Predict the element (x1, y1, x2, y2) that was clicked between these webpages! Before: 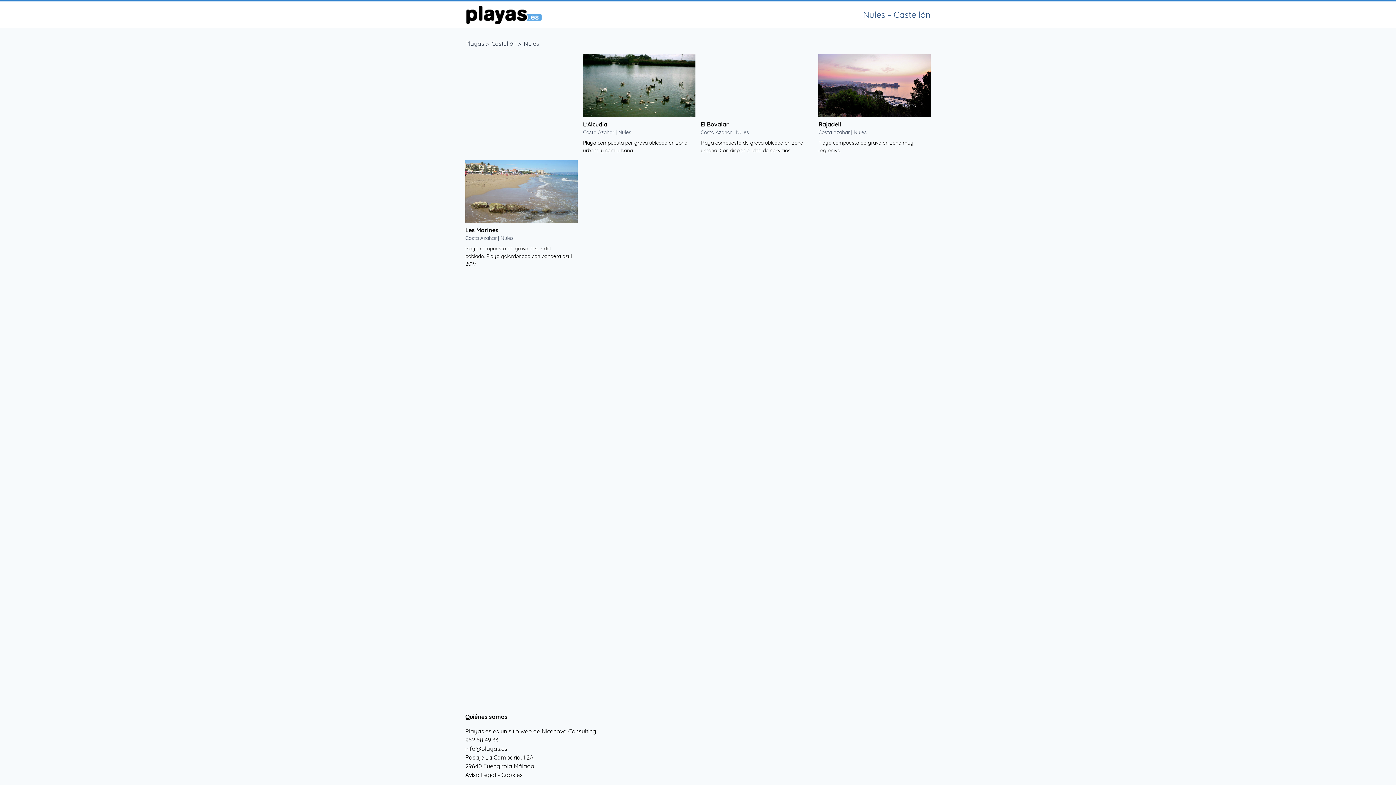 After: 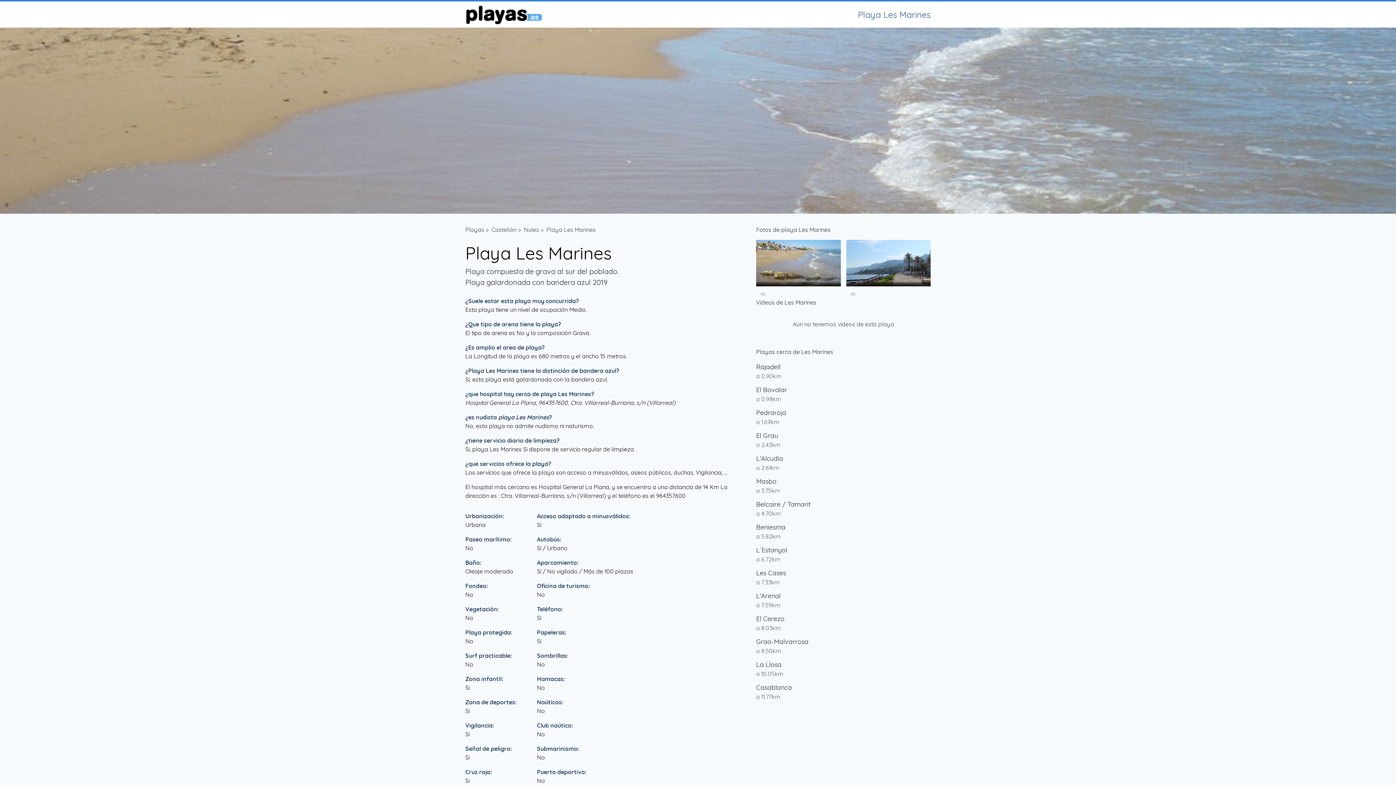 Action: label: Les Marines
Costa Azahar | Nules
Playa compuesta de grava al sur del poblado. Playa galardonada con bandera azul 2019 bbox: (465, 159, 577, 268)